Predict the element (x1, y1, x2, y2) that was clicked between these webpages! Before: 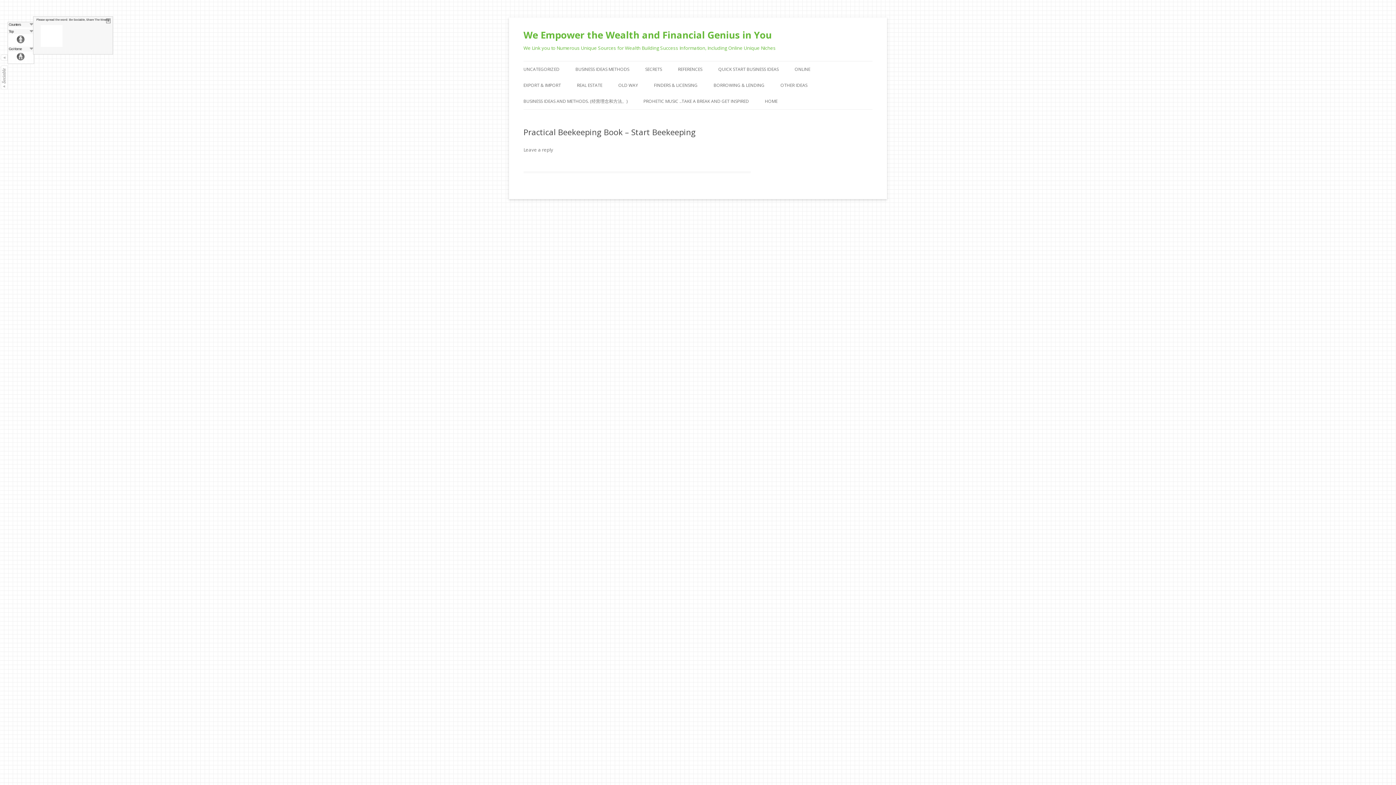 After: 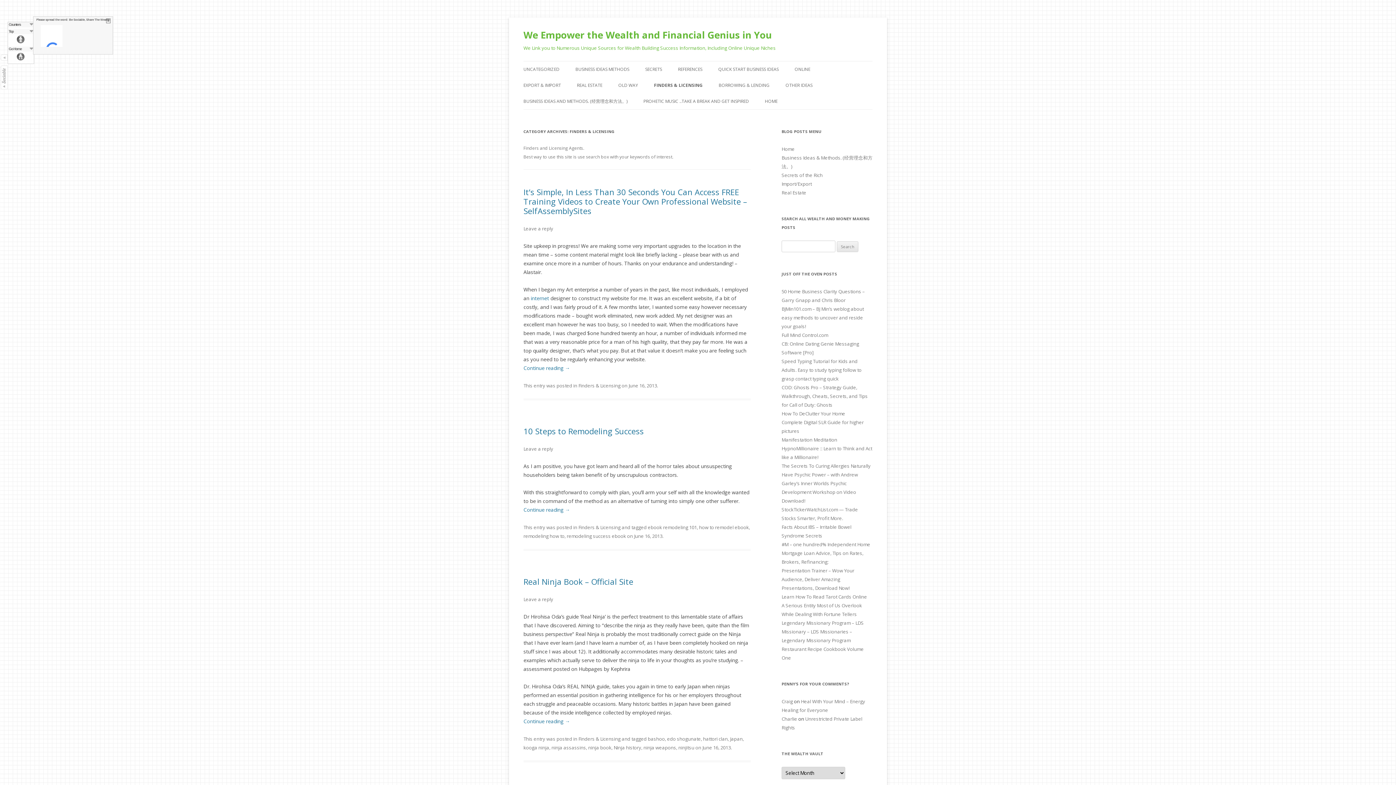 Action: label: FINDERS & LICENSING bbox: (654, 77, 697, 93)